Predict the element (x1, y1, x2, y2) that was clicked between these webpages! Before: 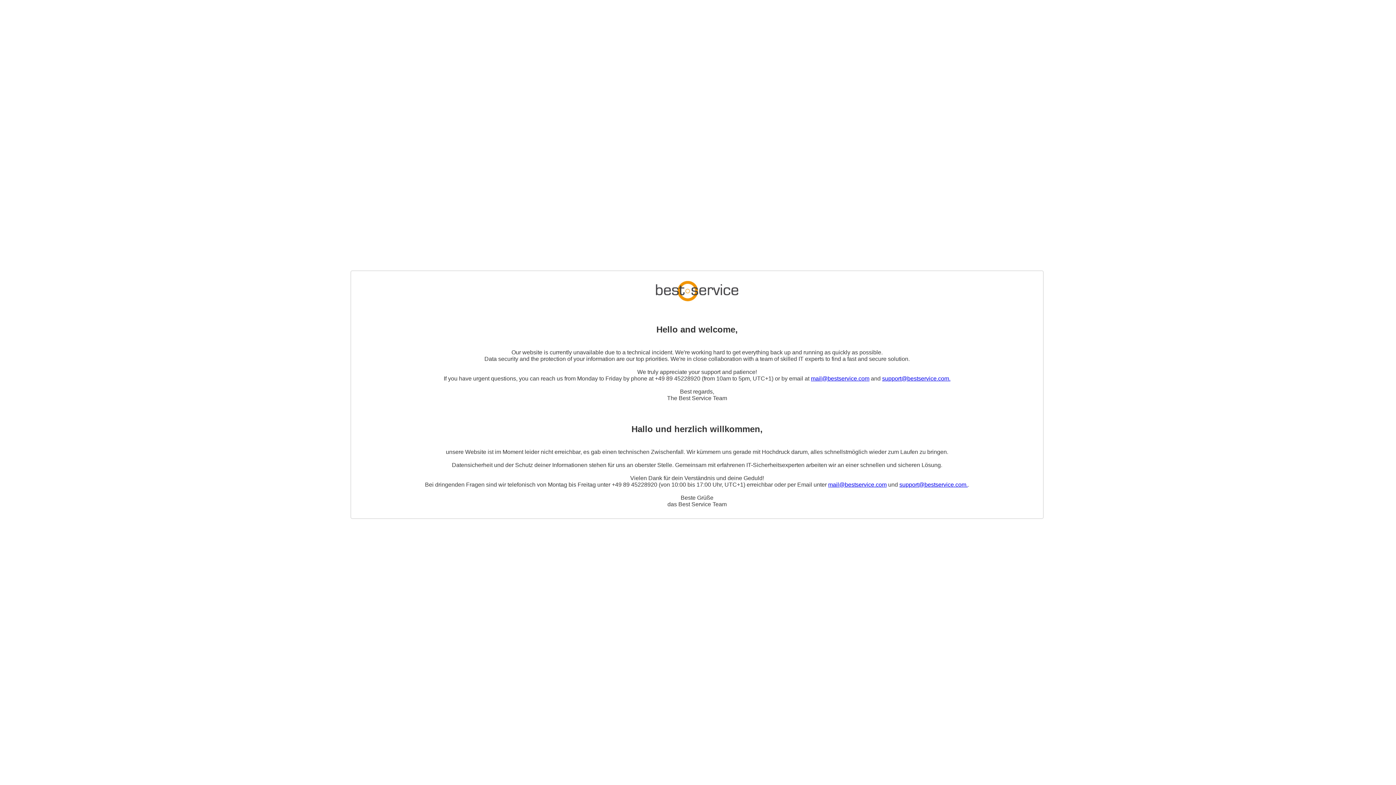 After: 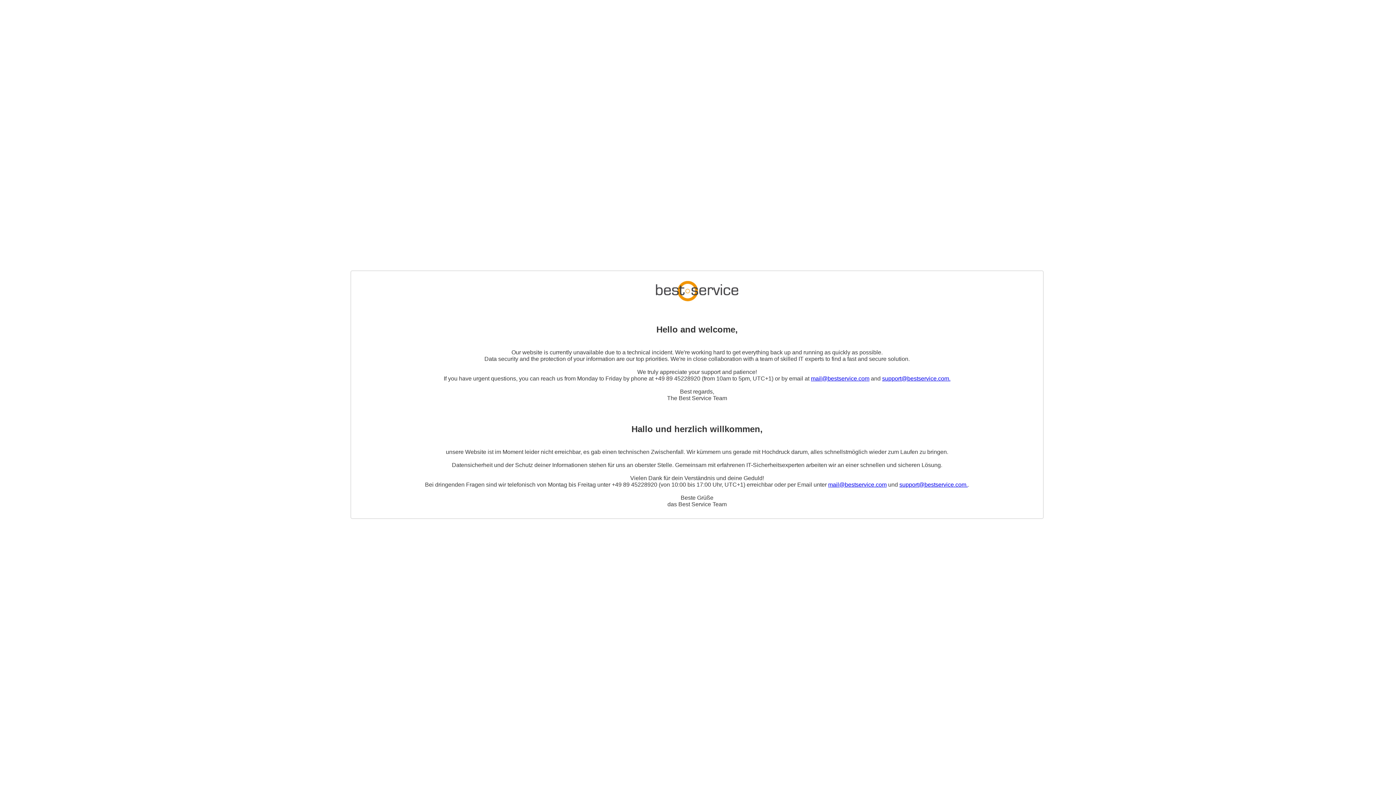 Action: label: mail@bestservice.com bbox: (828, 481, 886, 487)